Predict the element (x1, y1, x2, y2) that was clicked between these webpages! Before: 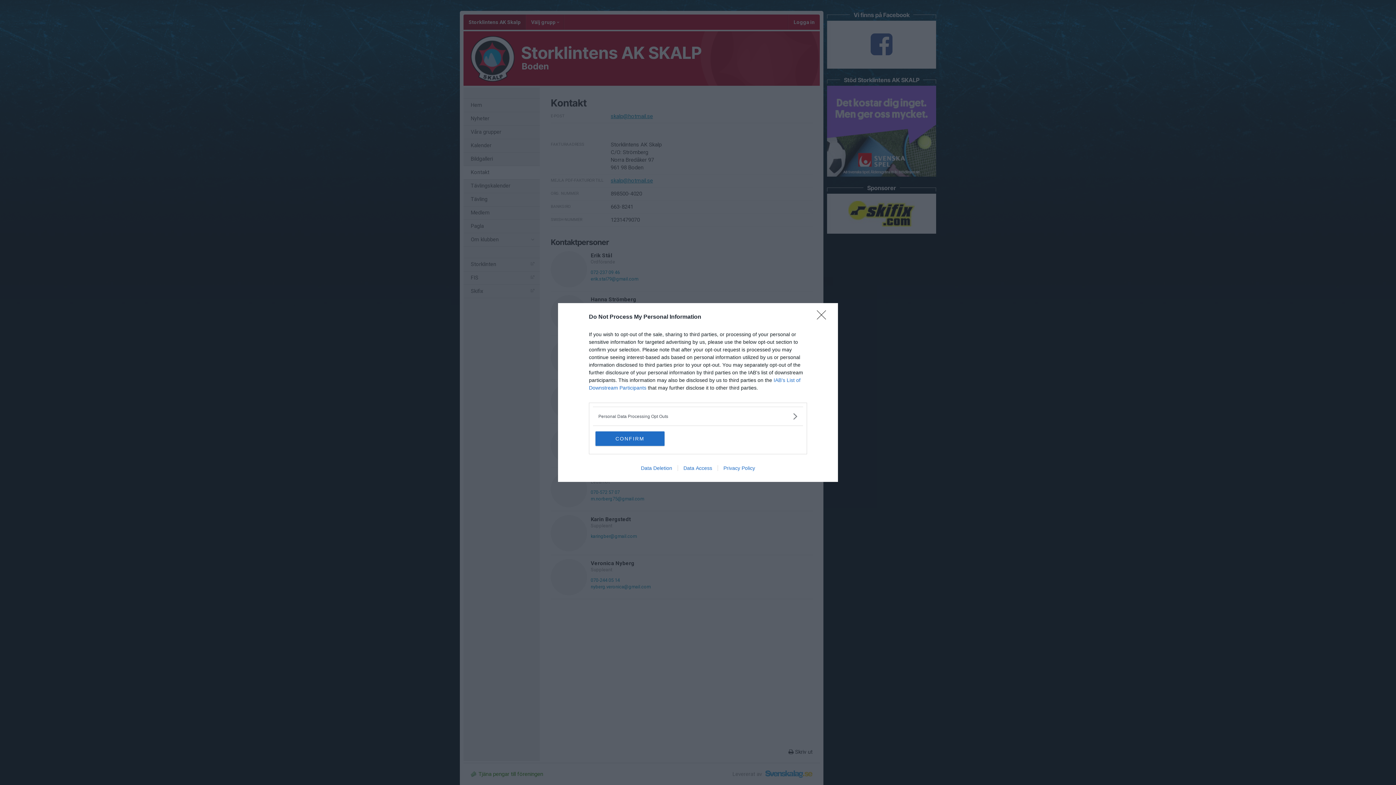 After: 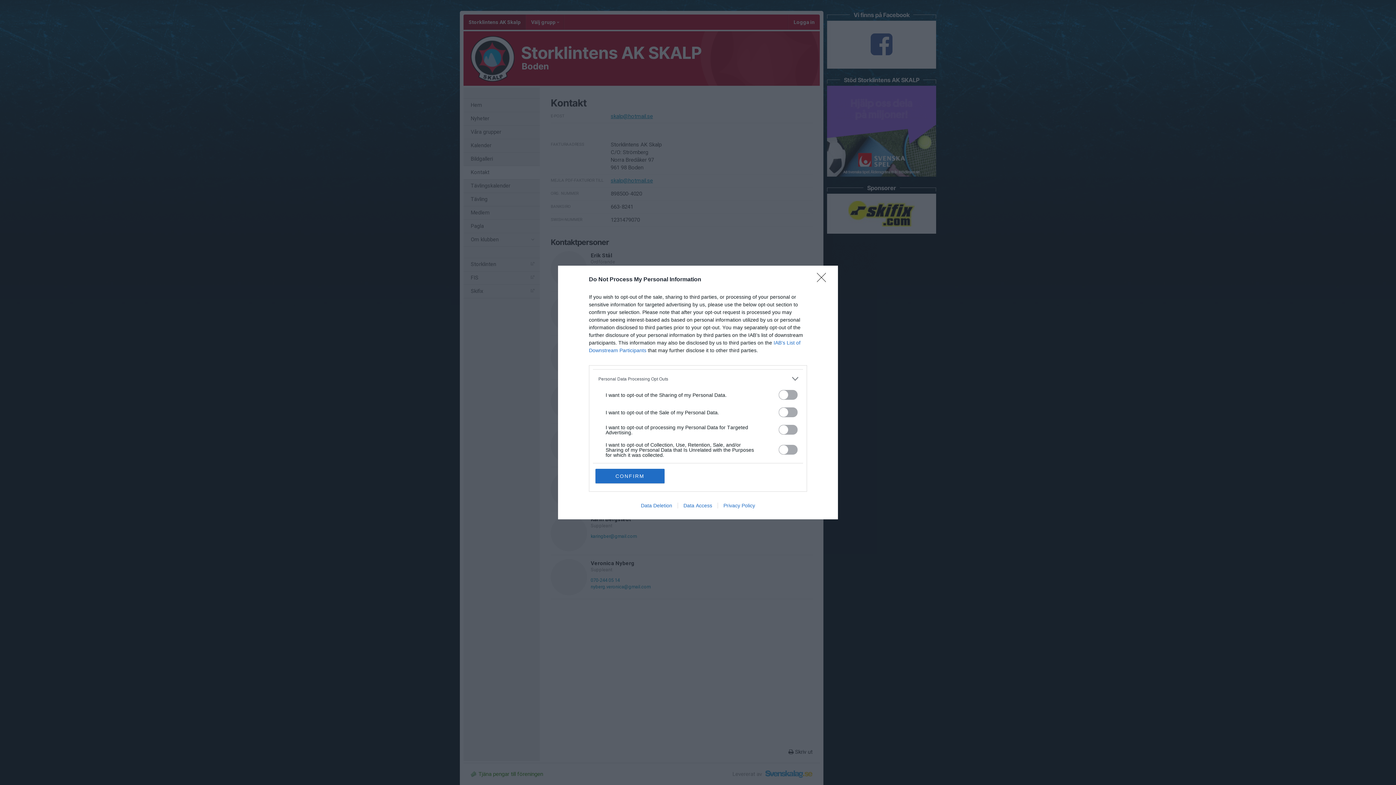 Action: label: Opt-Outs bbox: (598, 412, 797, 420)